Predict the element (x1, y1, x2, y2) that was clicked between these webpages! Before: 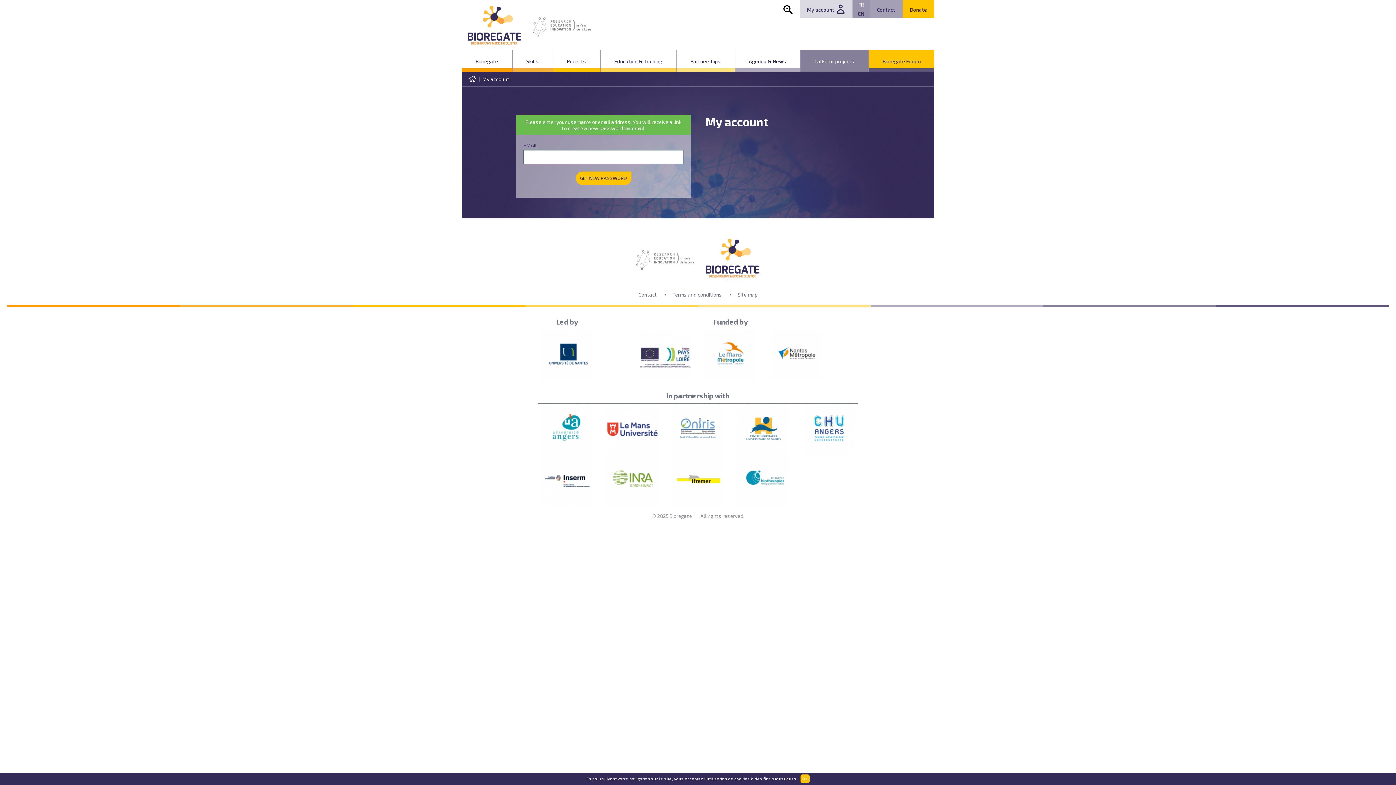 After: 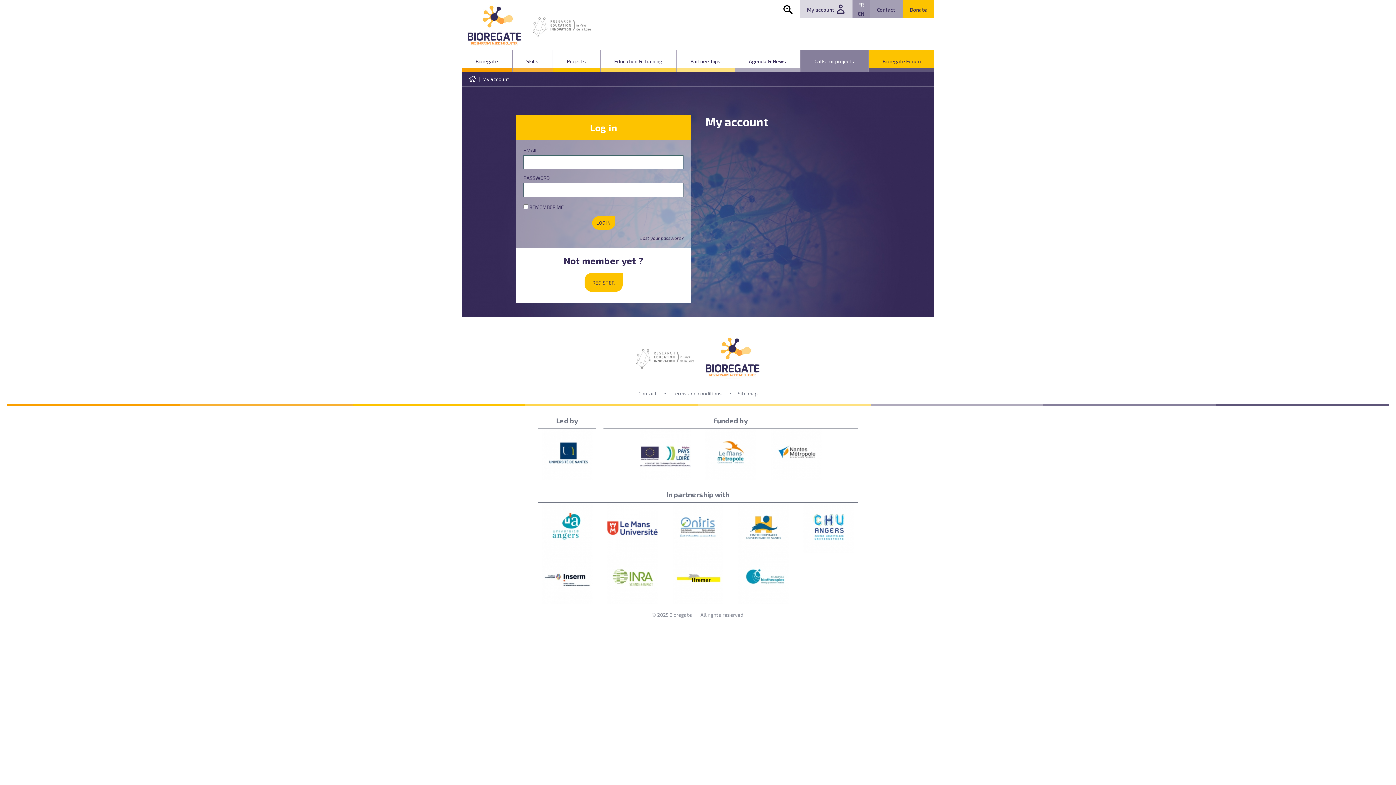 Action: bbox: (856, 9, 866, 17) label: EN